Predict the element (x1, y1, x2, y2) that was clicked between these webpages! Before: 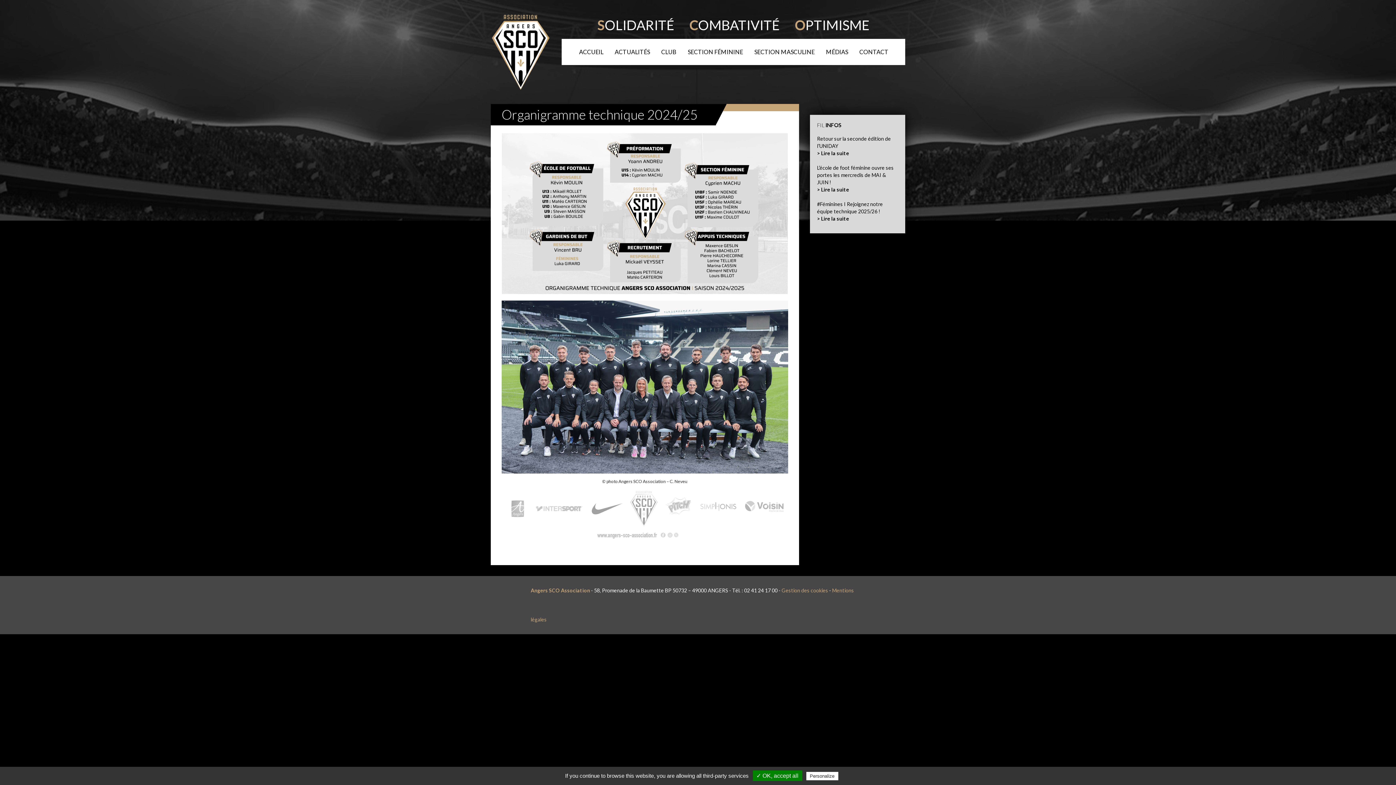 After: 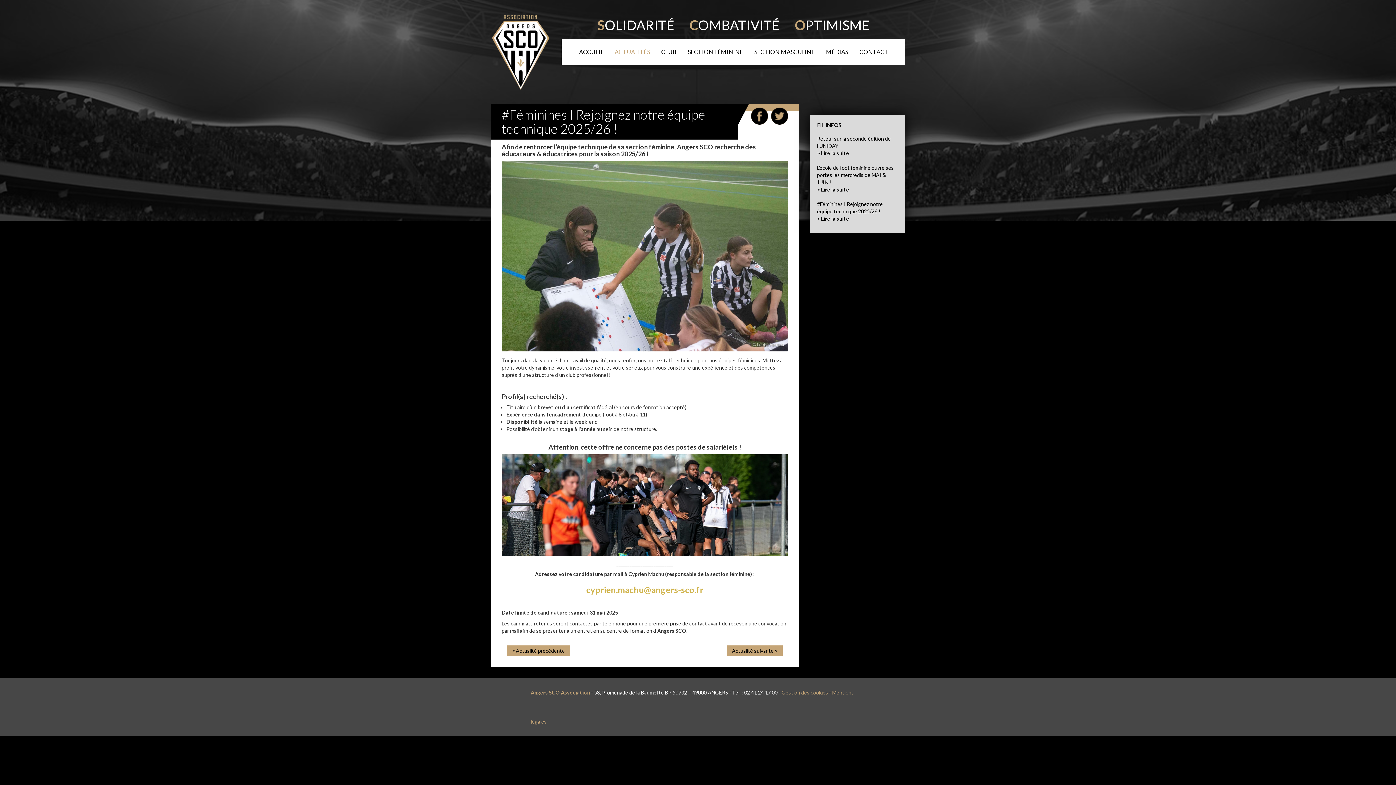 Action: bbox: (817, 215, 898, 222) label: > Lire la suite